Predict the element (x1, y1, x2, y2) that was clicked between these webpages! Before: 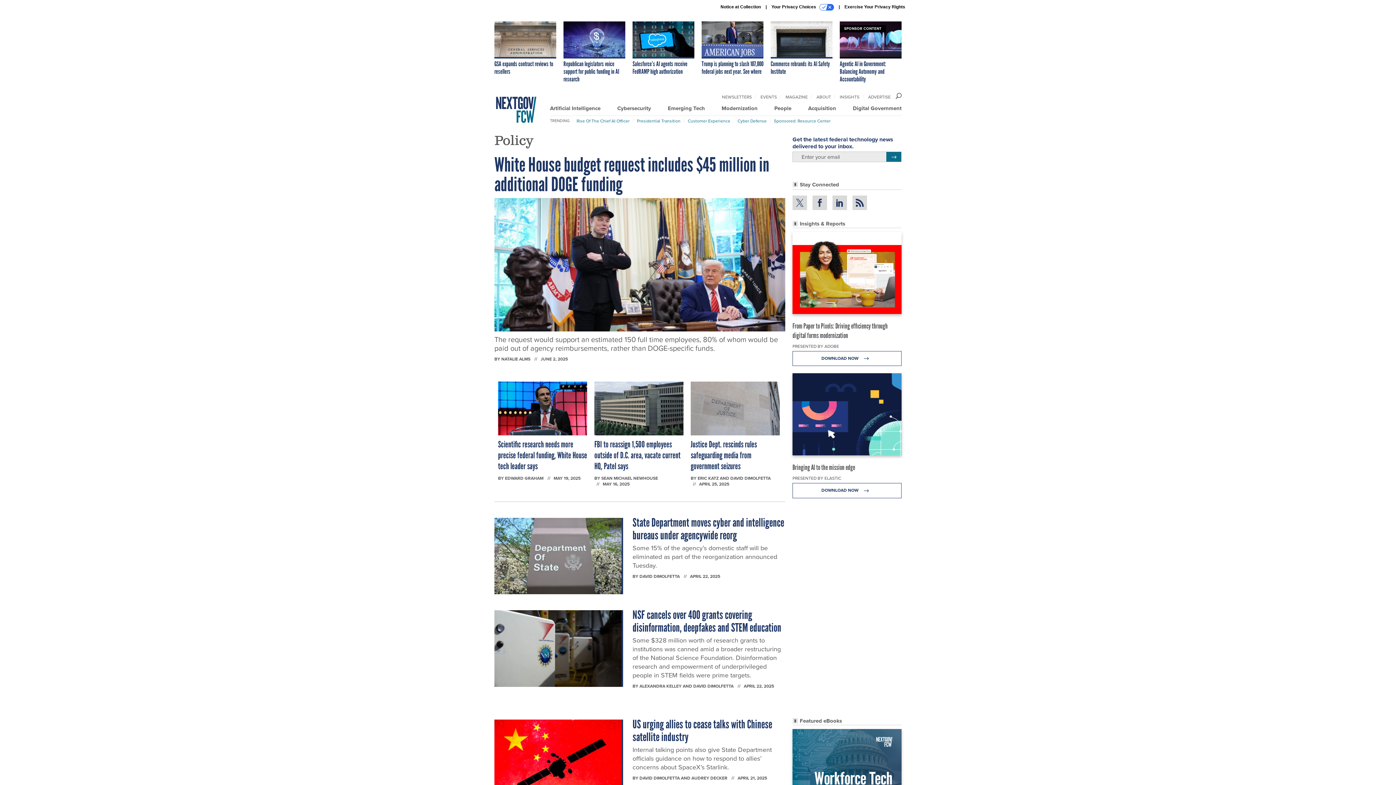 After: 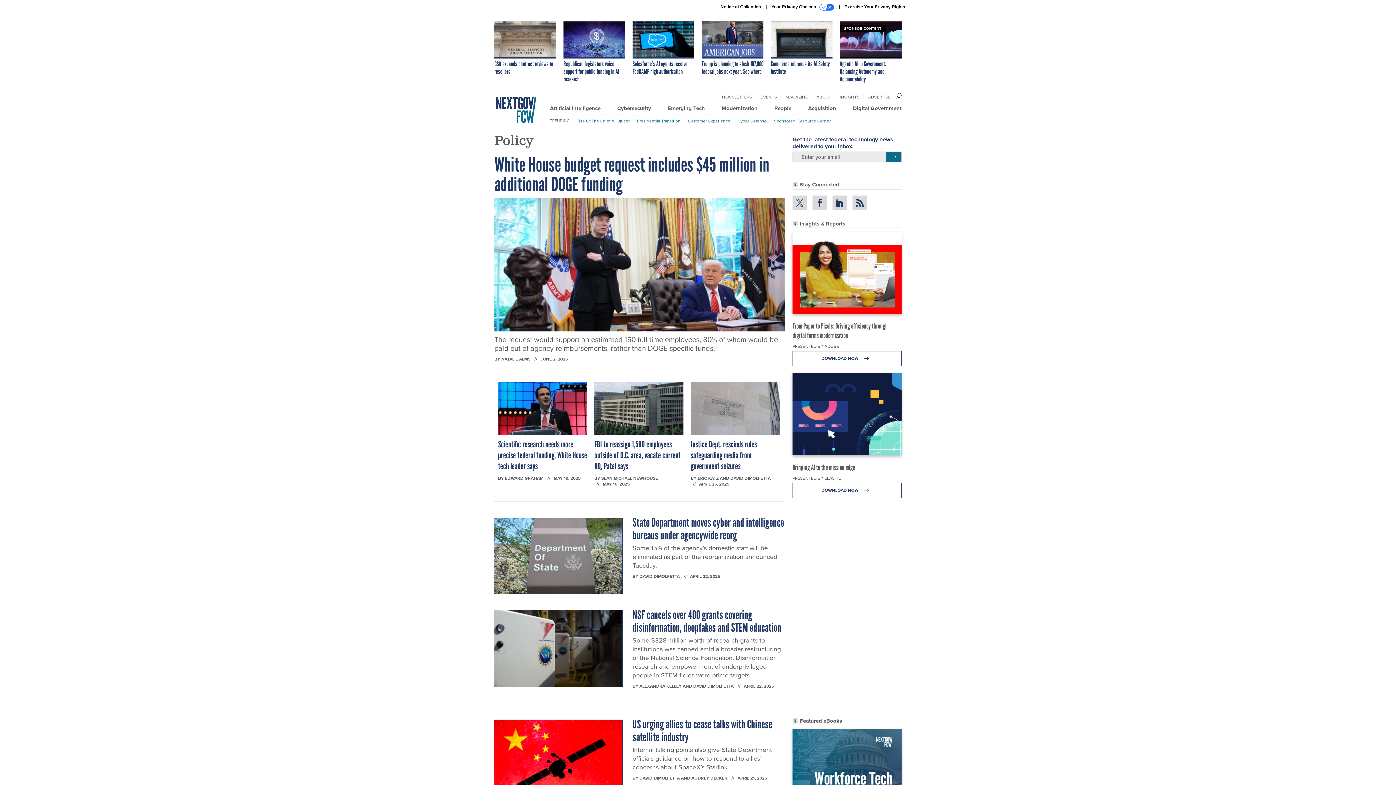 Action: bbox: (852, 195, 867, 204)